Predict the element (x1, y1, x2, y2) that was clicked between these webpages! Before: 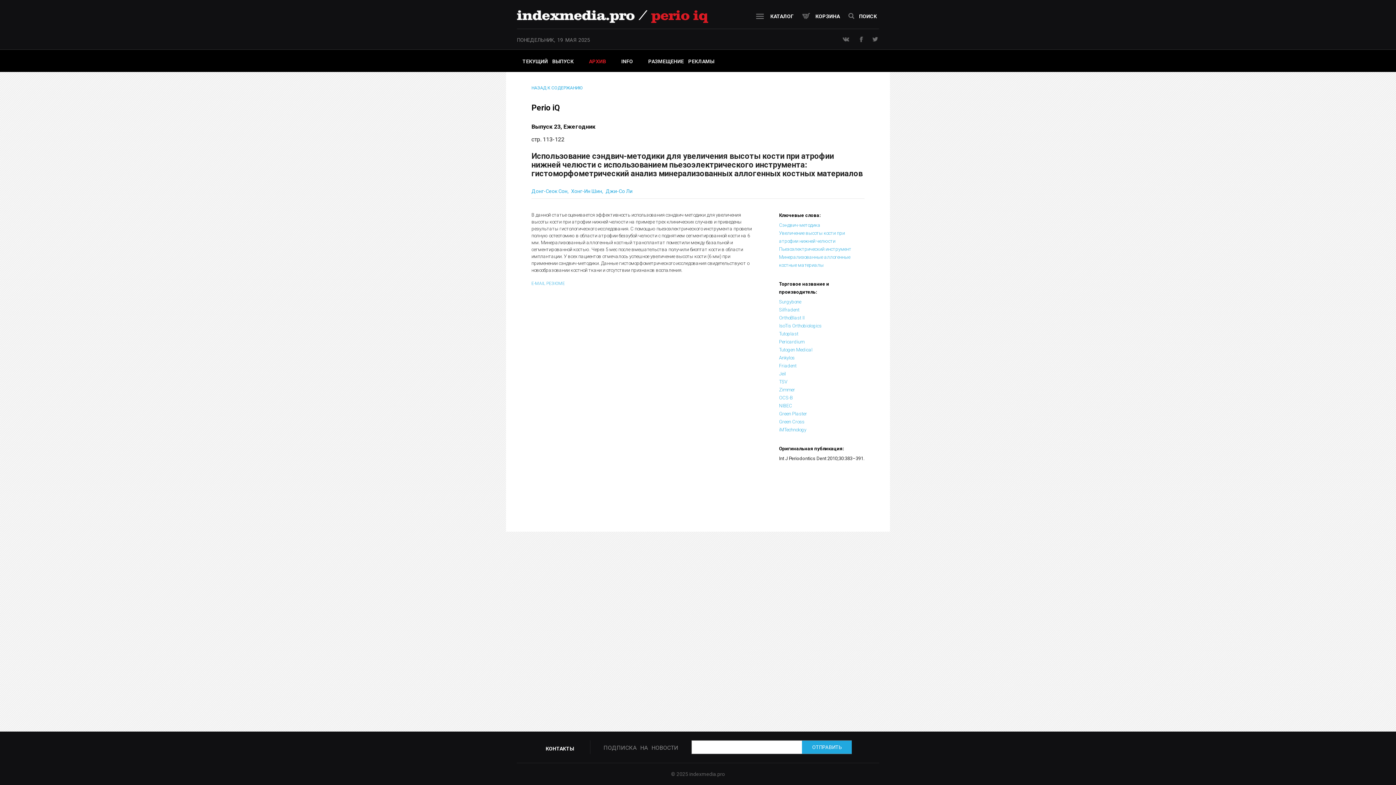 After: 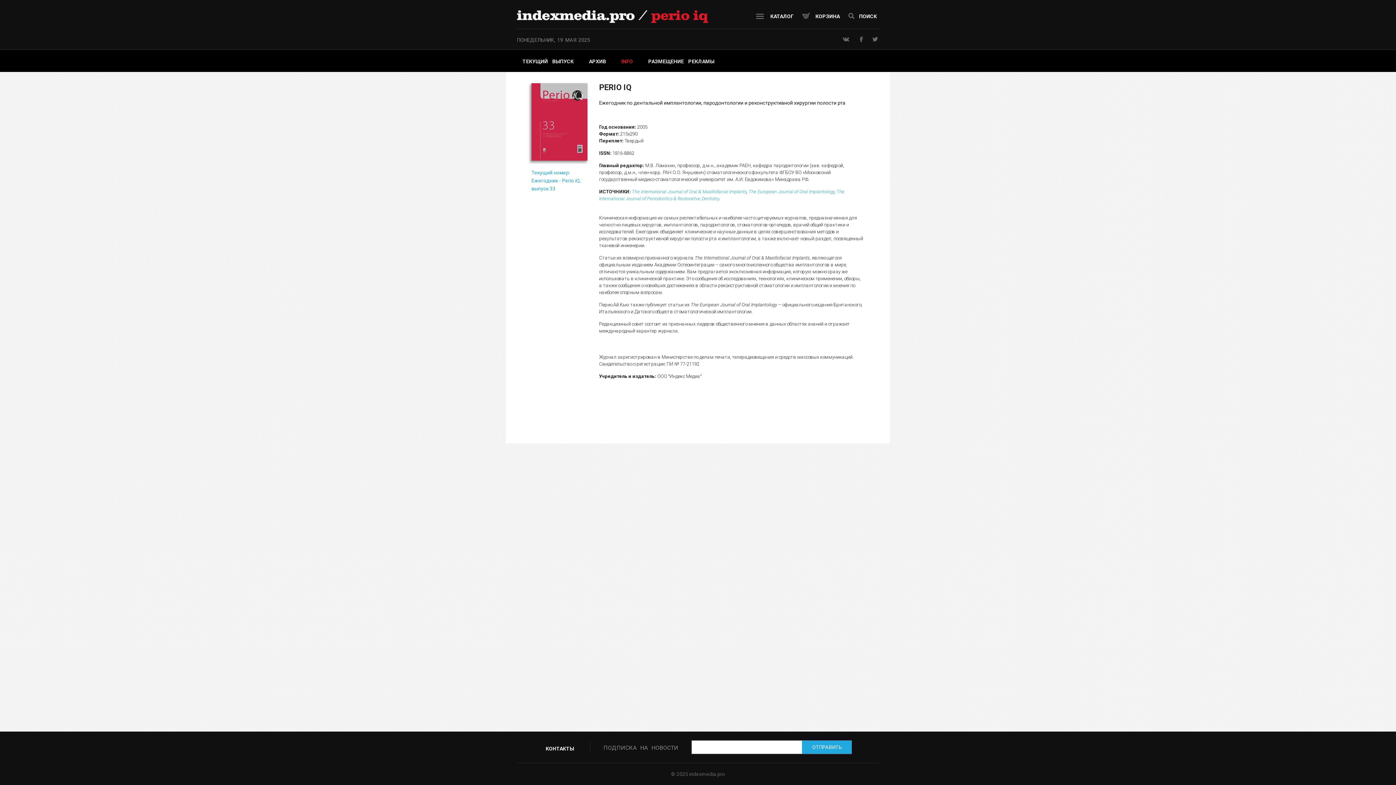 Action: label: INFO bbox: (621, 56, 633, 65)